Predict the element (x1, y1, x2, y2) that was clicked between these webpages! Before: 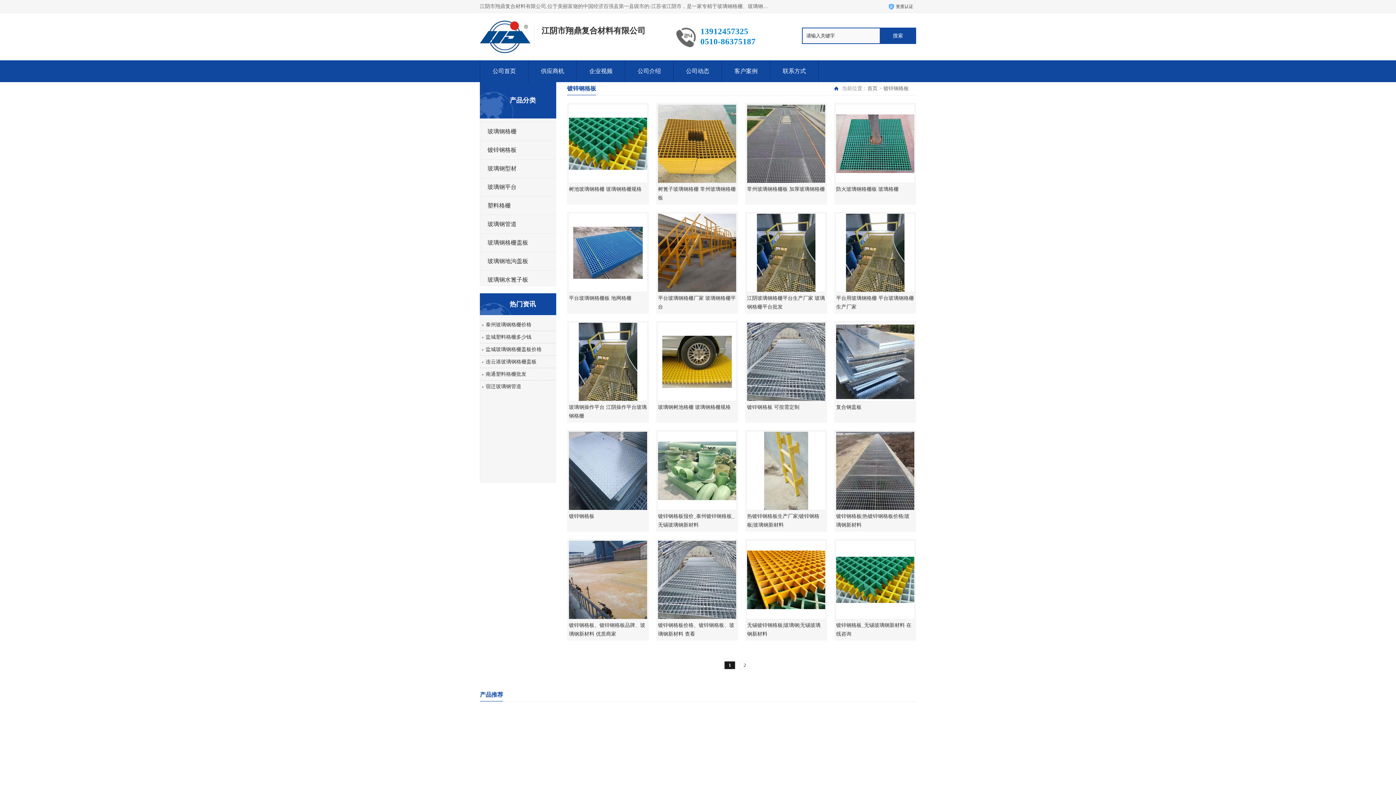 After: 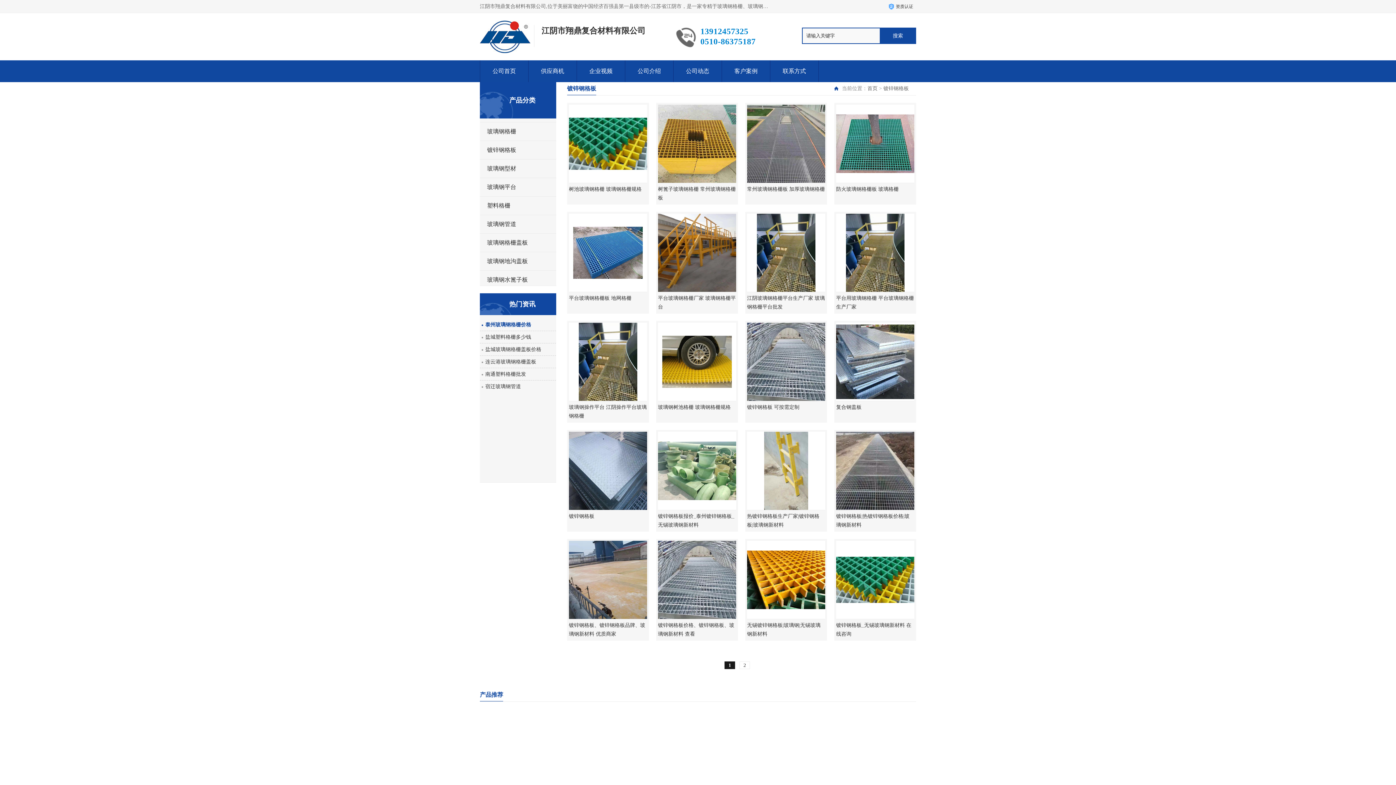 Action: bbox: (480, 318, 558, 330) label: 泰州玻璃钢格栅价格